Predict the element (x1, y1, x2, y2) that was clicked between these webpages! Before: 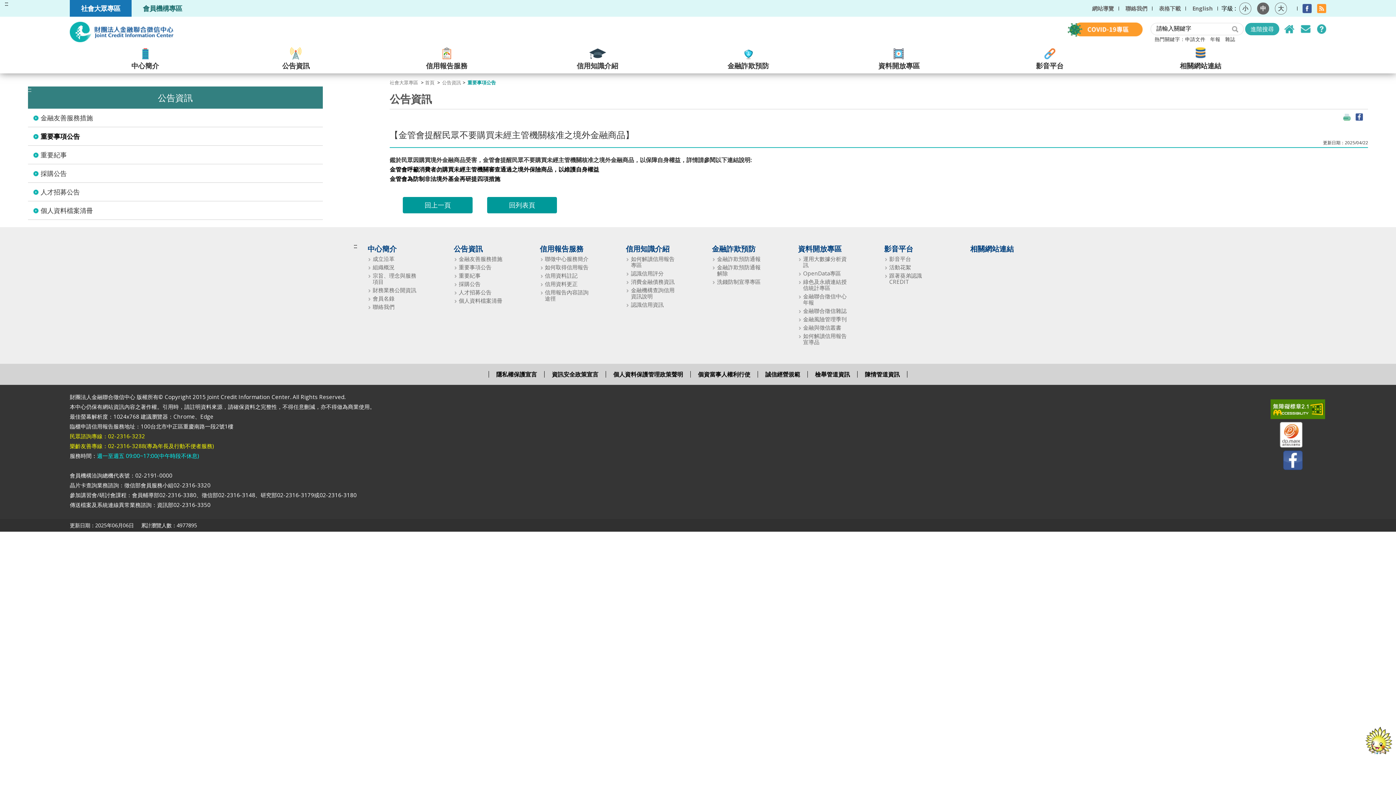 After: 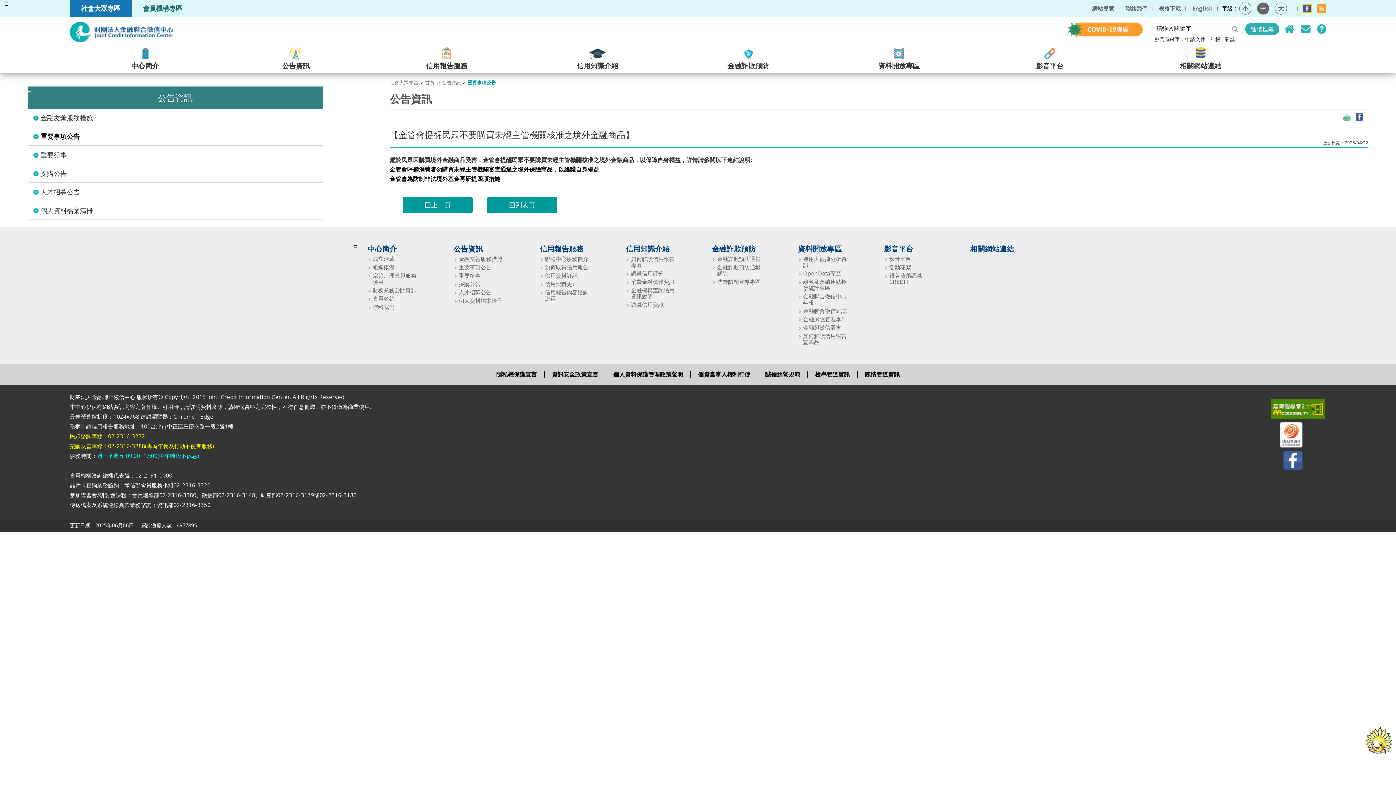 Action: label: Facebook bbox: (1302, 4, 1312, 13)